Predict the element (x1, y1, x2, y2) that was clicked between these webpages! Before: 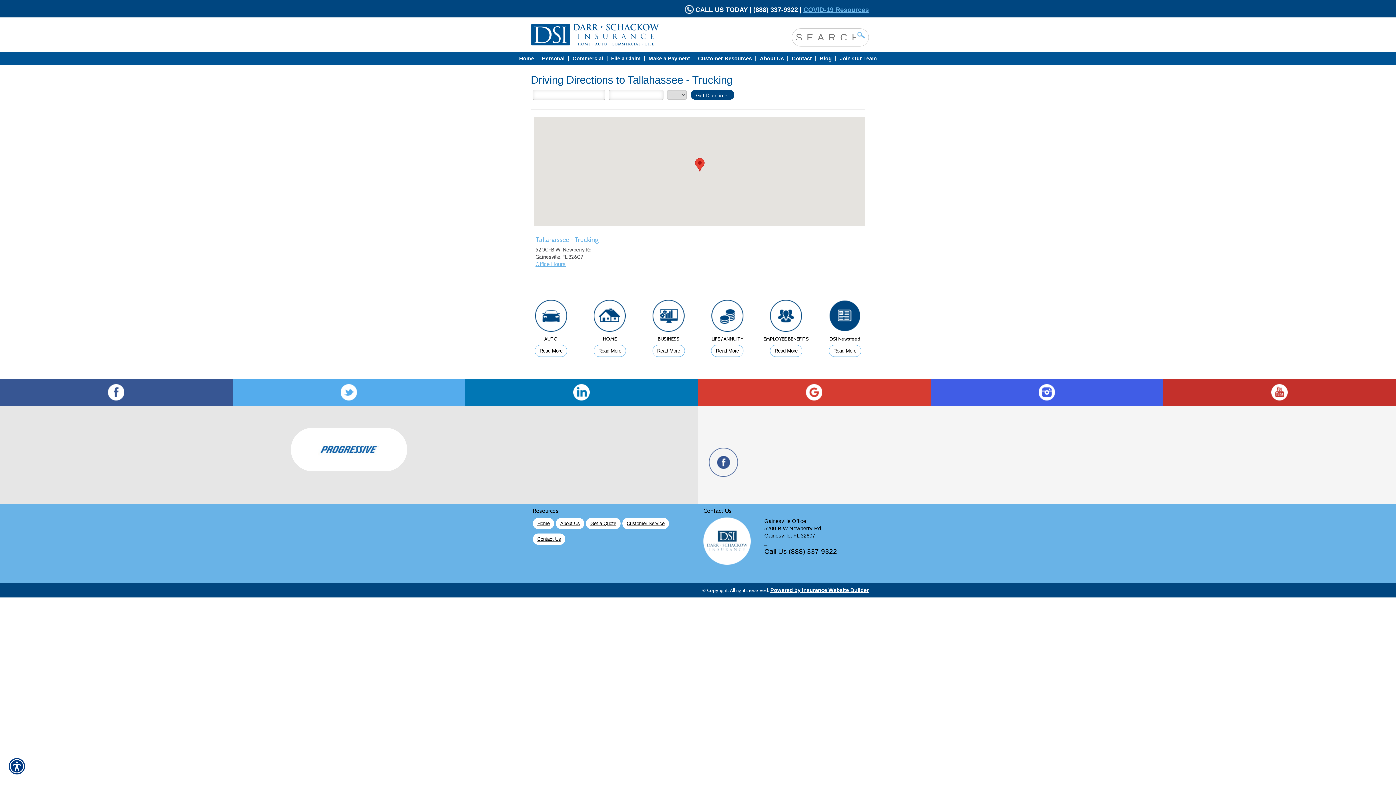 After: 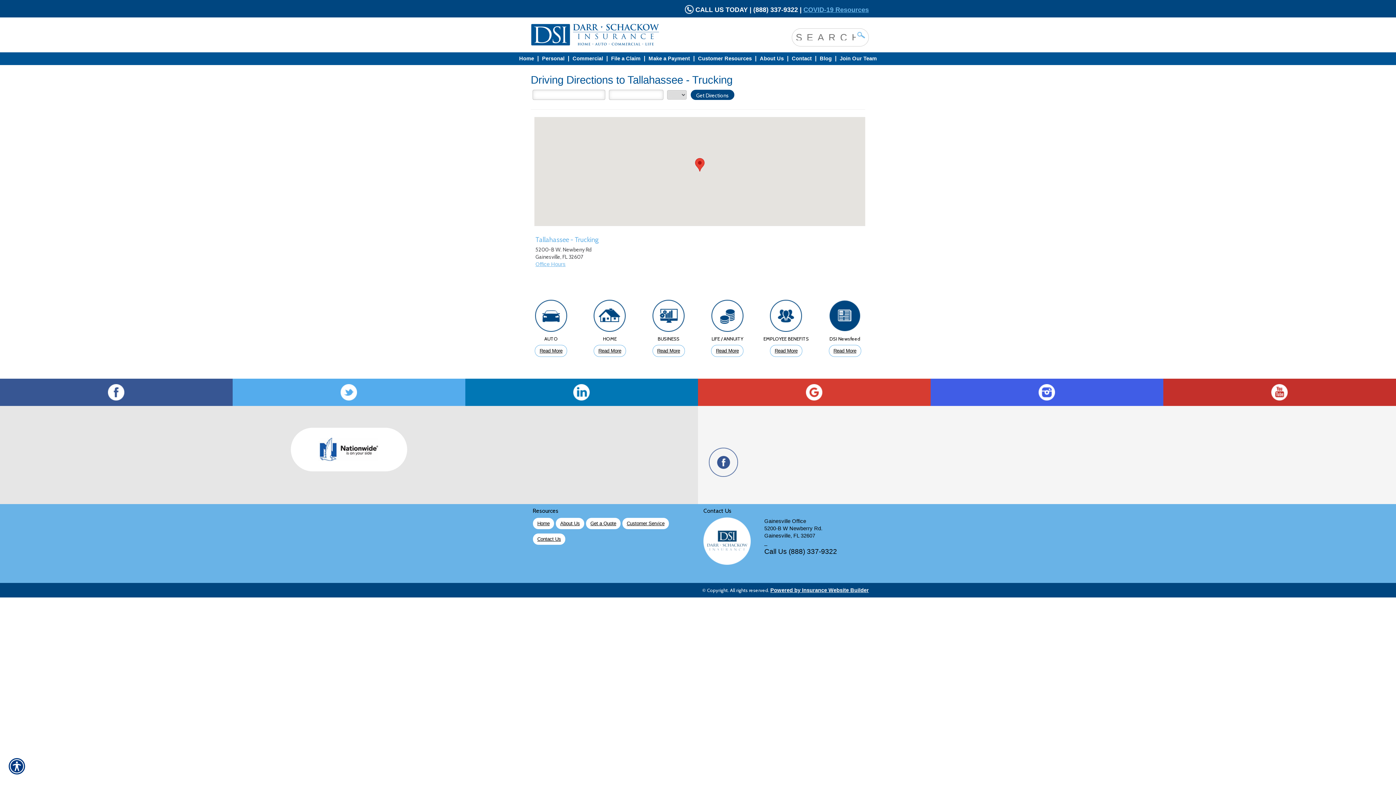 Action: bbox: (770, 587, 869, 593) label: Powered by Insurance Website Builder